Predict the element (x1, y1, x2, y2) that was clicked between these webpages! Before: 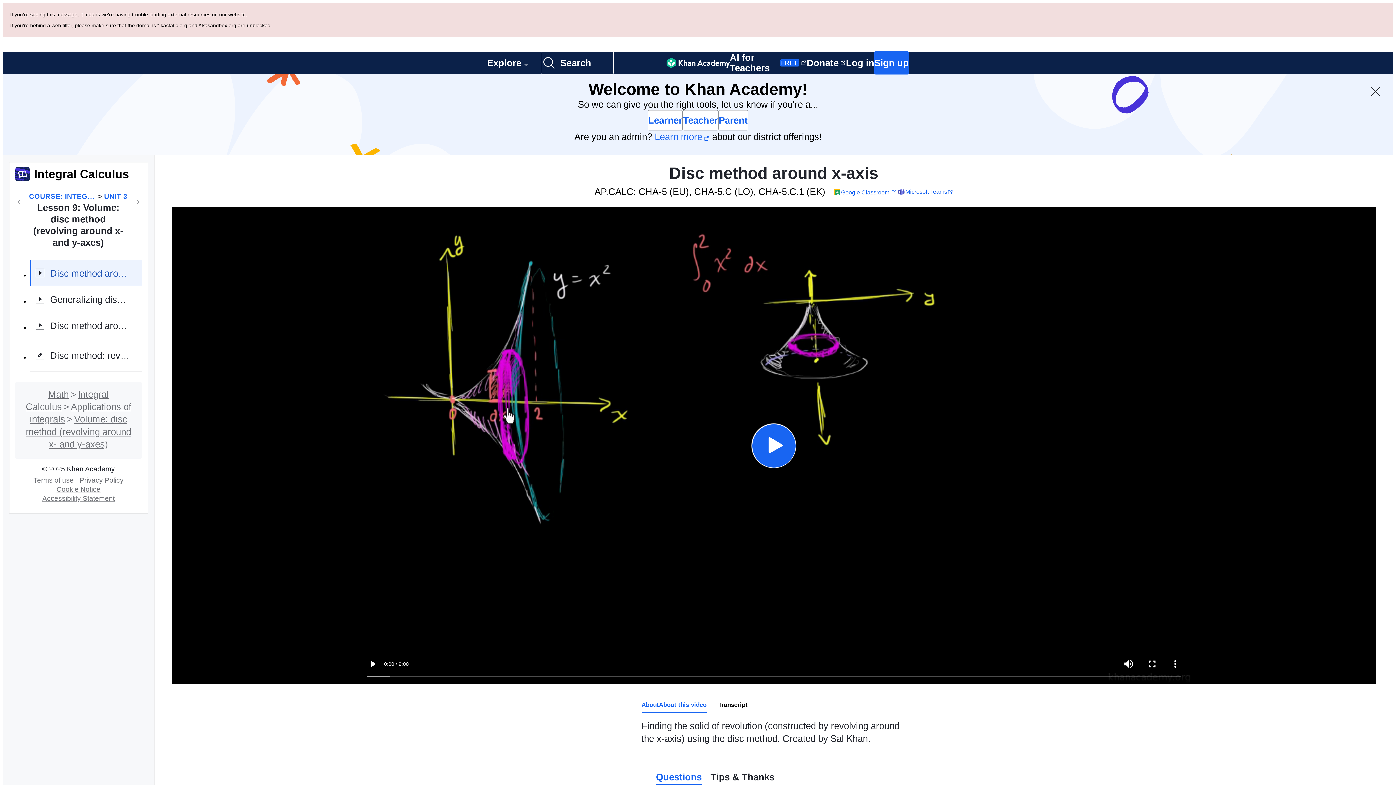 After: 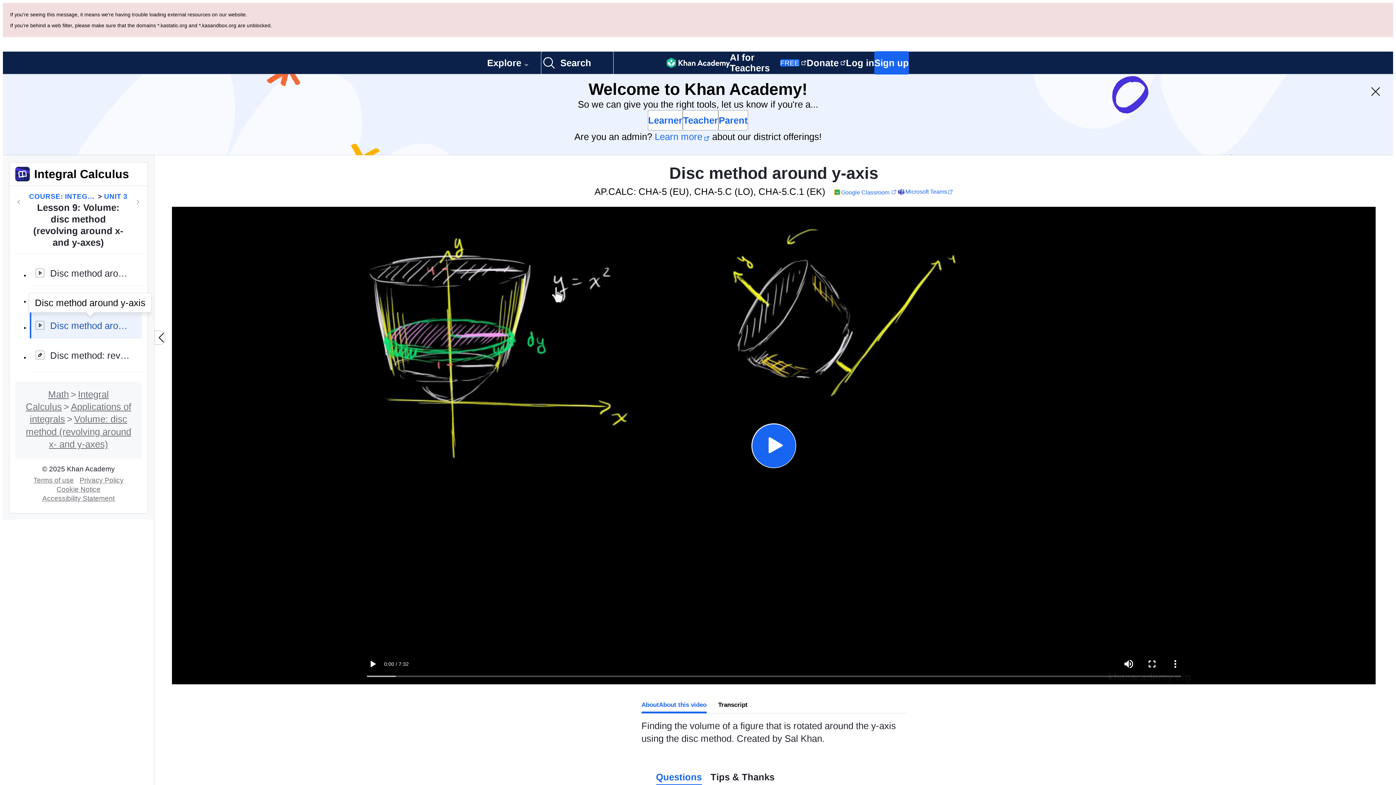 Action: bbox: (29, 231, 141, 257) label: Disc method around y-axis